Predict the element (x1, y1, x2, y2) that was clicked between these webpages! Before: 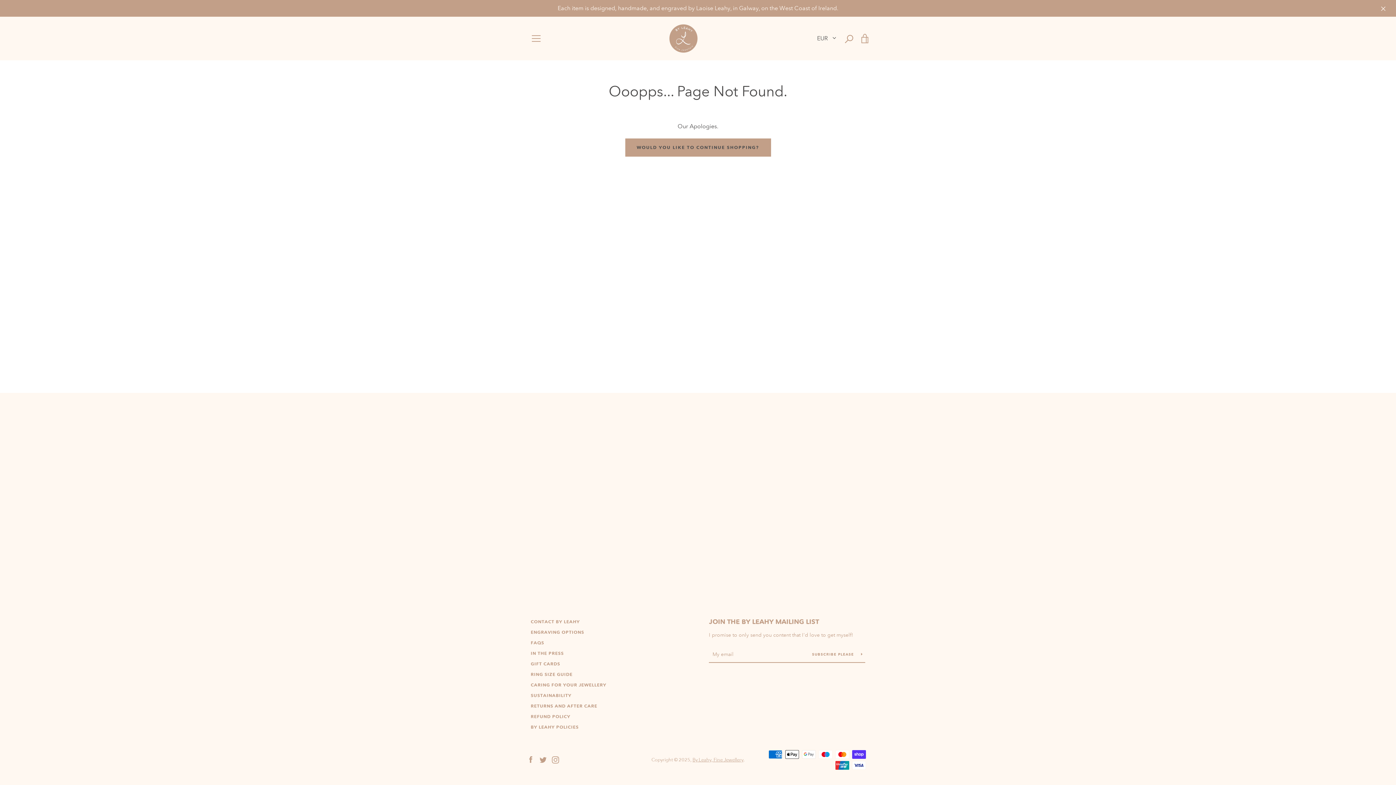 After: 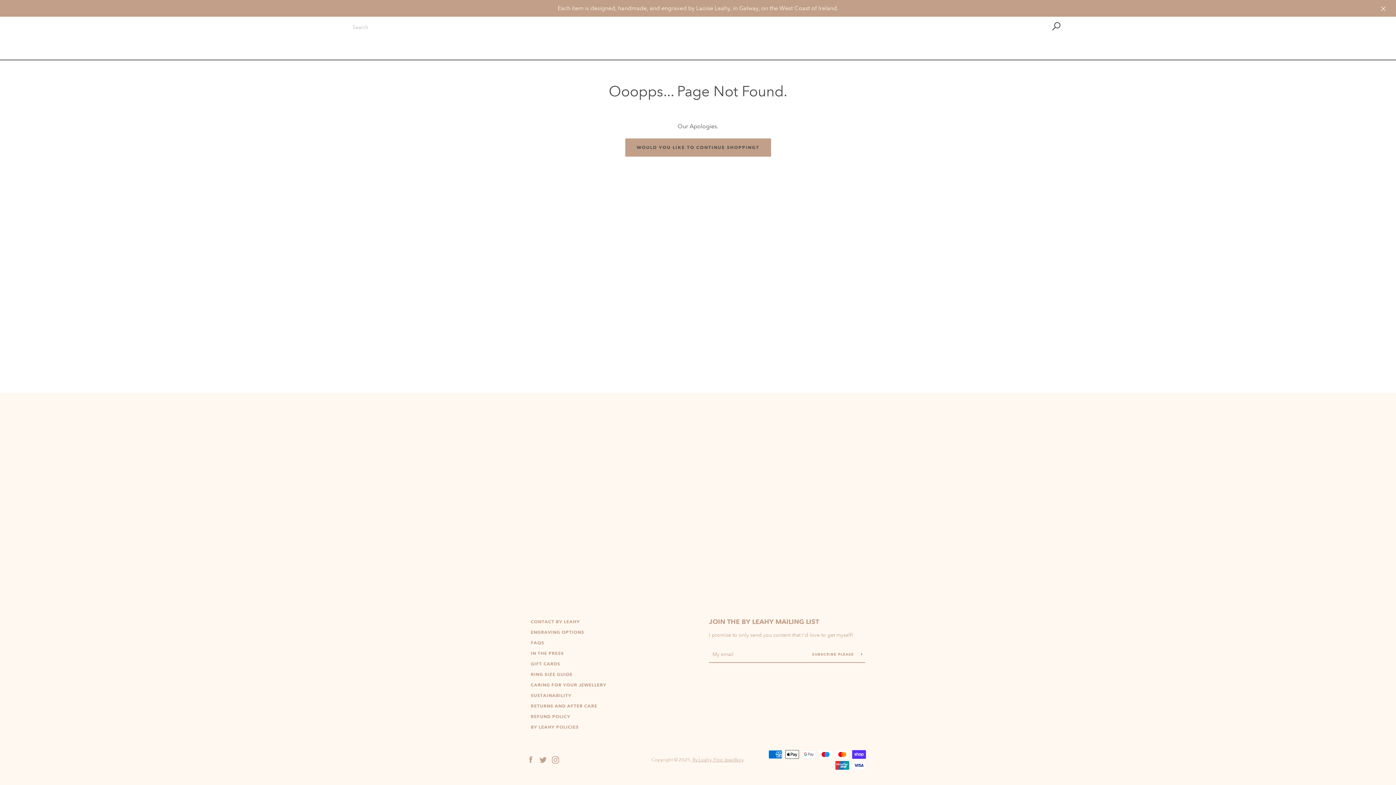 Action: bbox: (840, 29, 858, 47) label: SEARCH AGAIN